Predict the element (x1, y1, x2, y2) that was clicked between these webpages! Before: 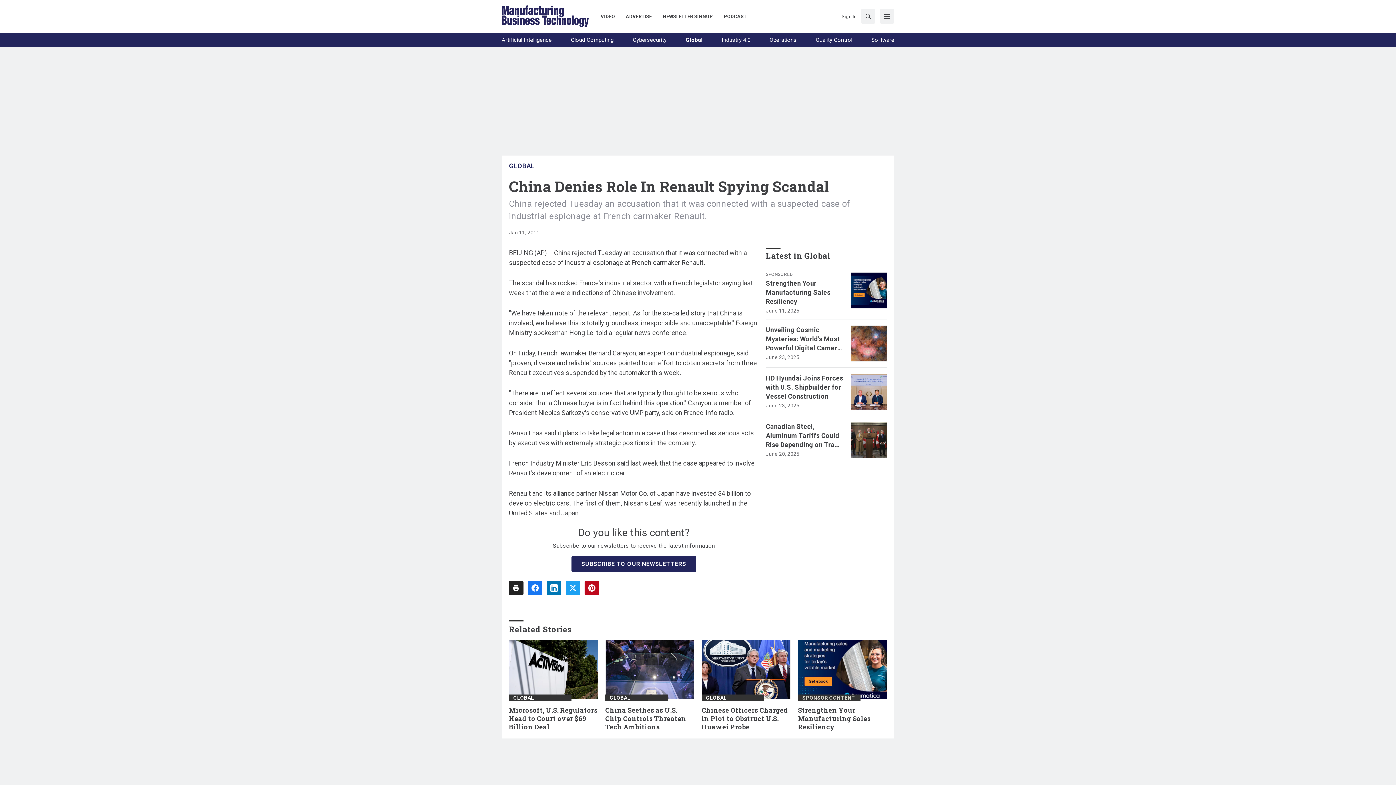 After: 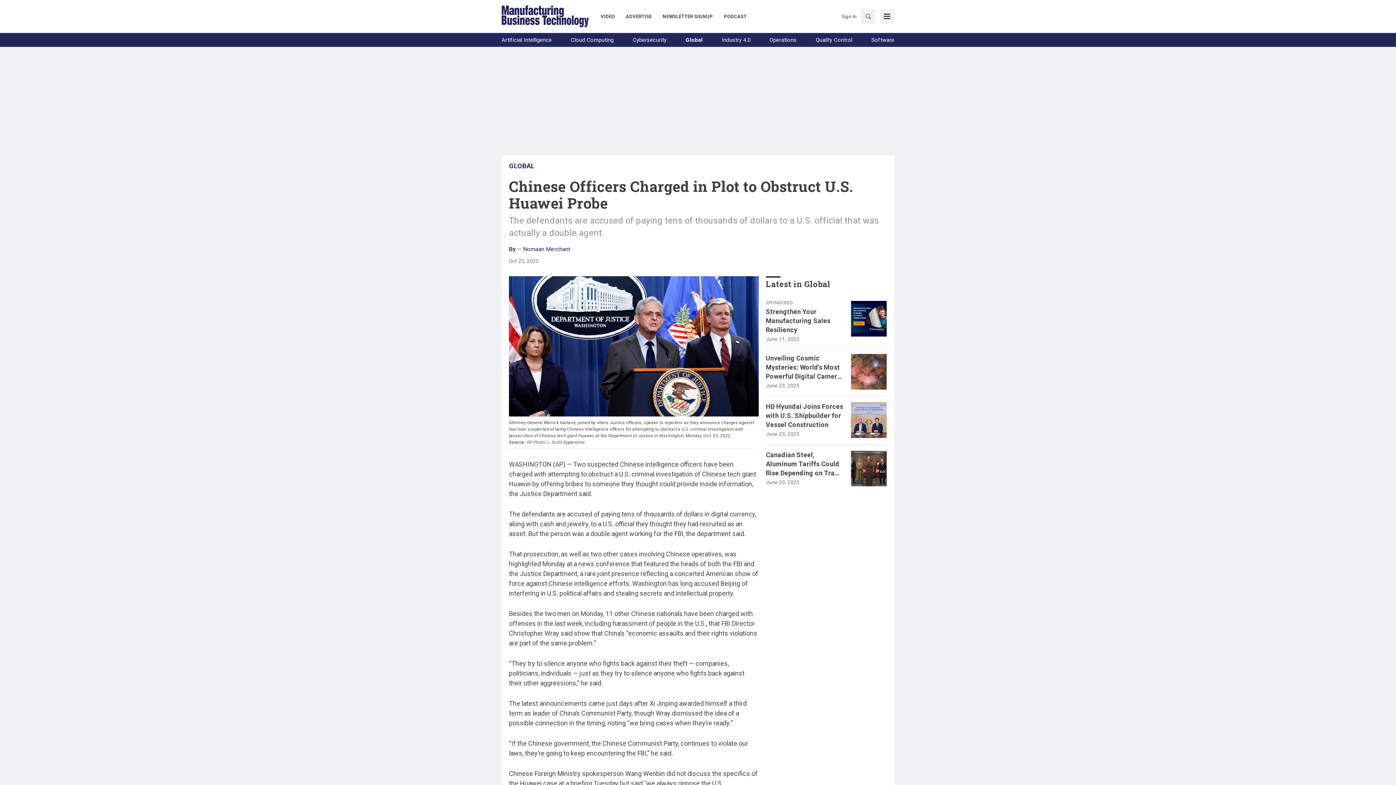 Action: bbox: (701, 706, 790, 731) label: Chinese Officers Charged in Plot to Obstruct U.S. Huawei Probe